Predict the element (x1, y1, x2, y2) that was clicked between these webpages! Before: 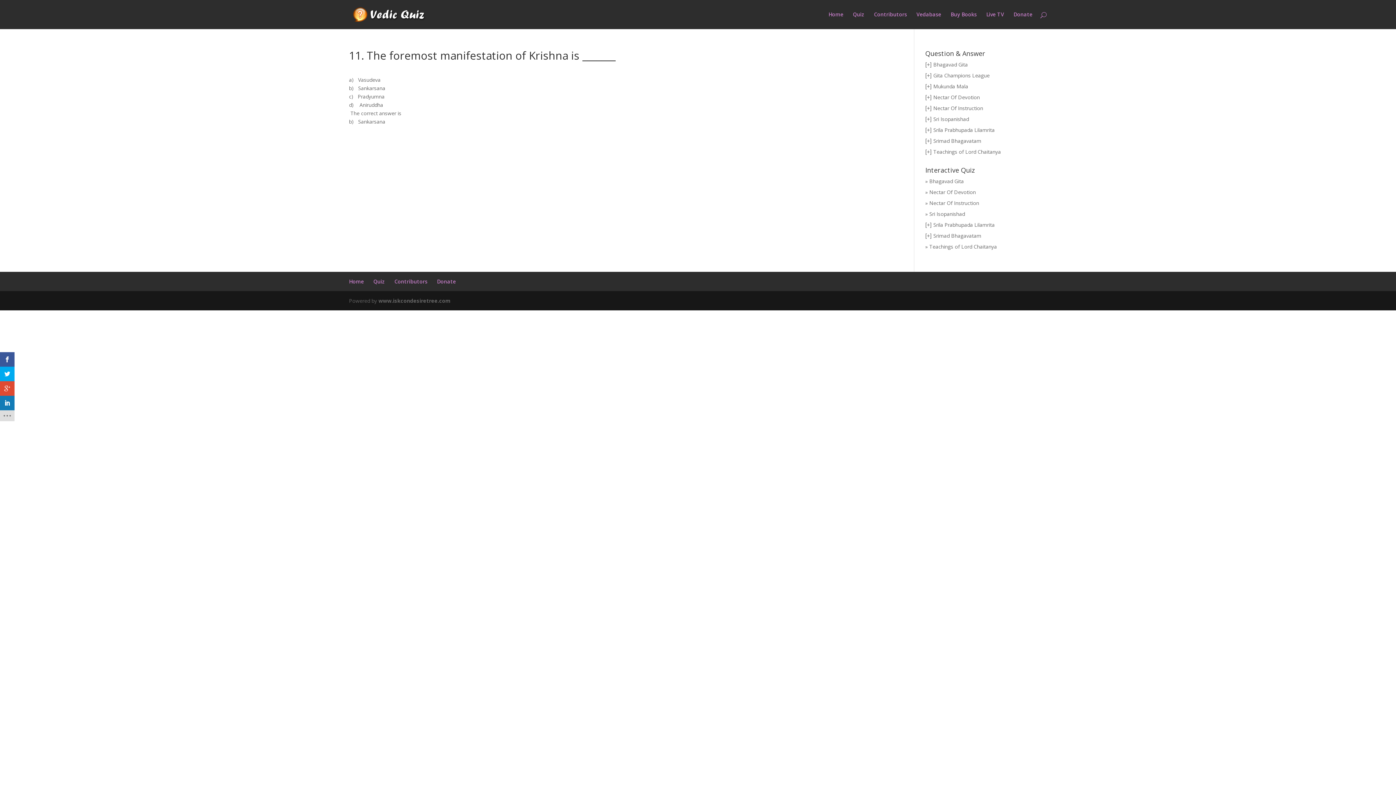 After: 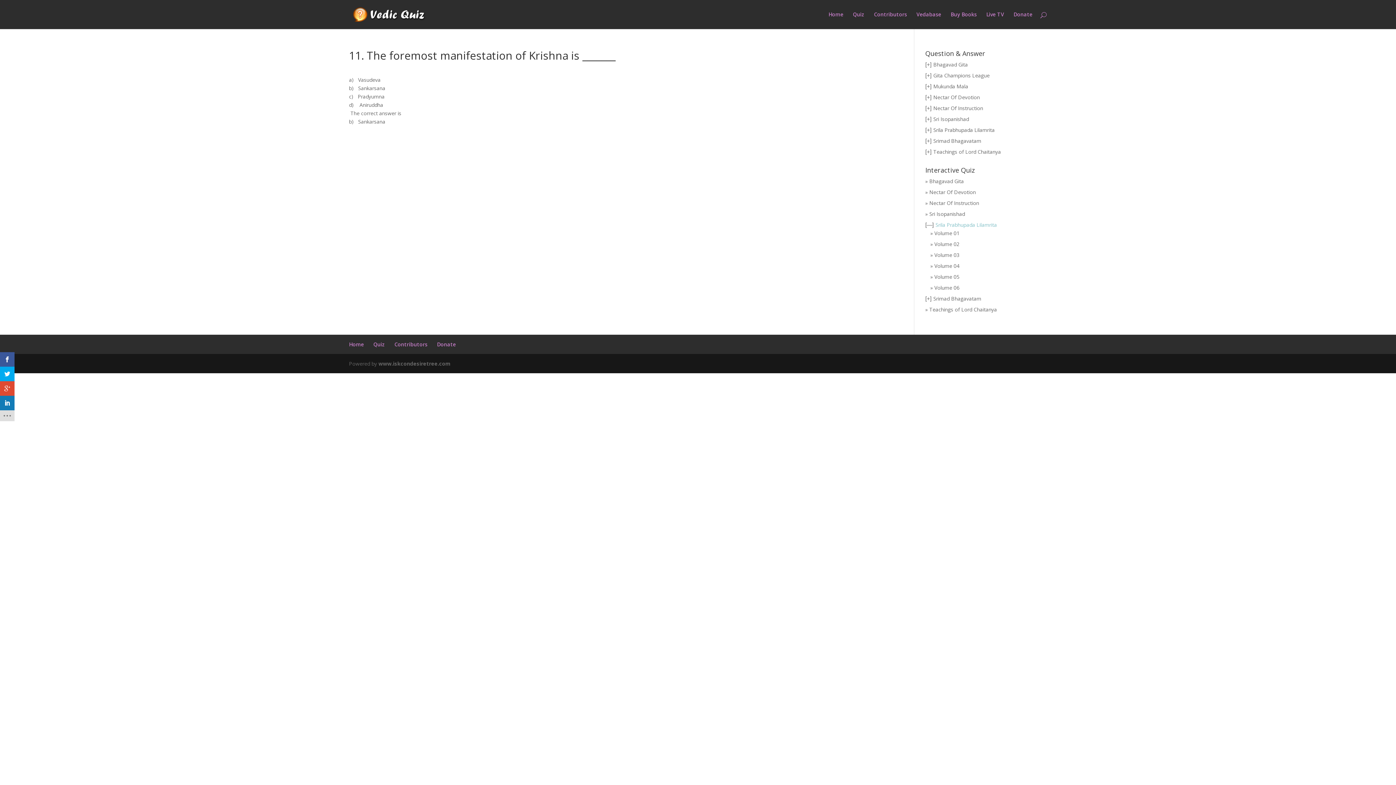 Action: bbox: (933, 221, 994, 228) label: Srila Prabhupada Lilamrita